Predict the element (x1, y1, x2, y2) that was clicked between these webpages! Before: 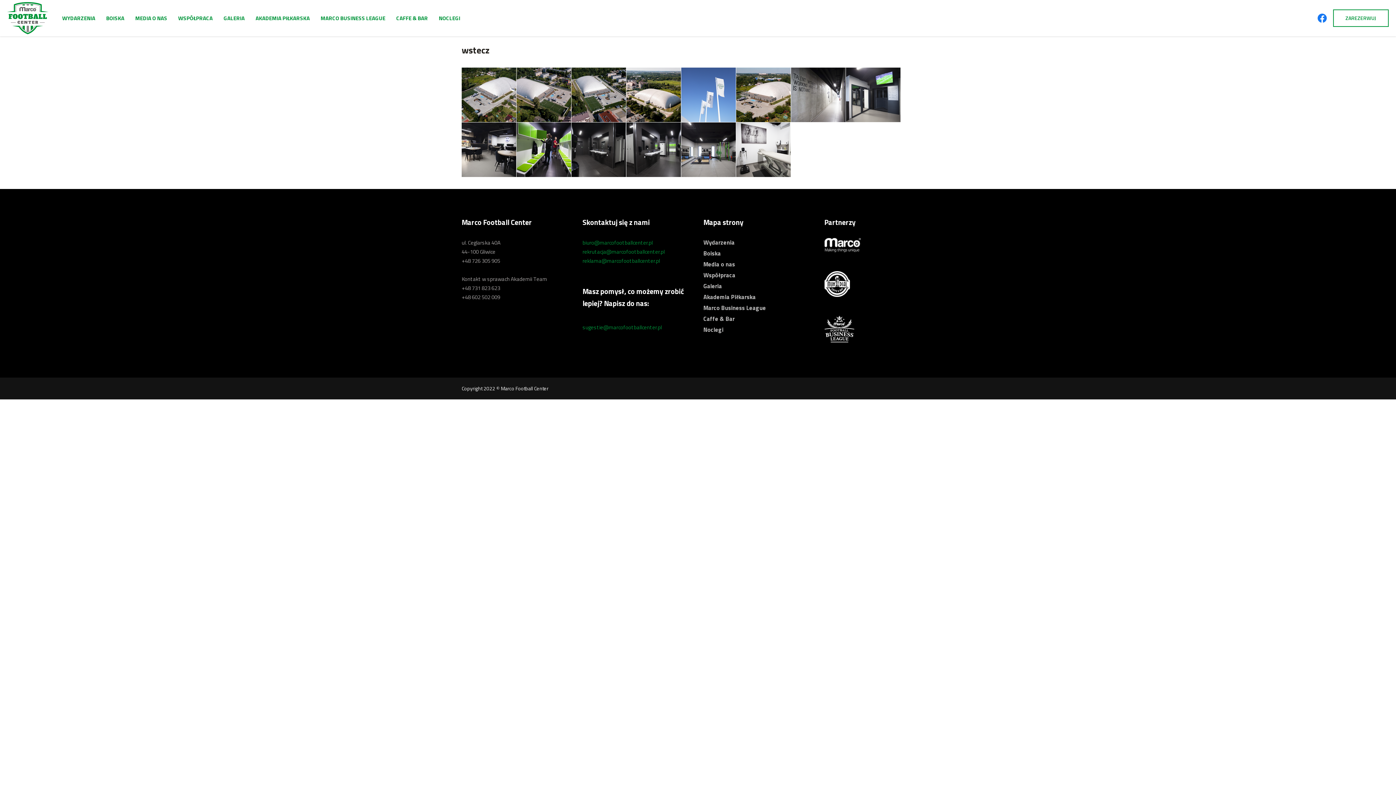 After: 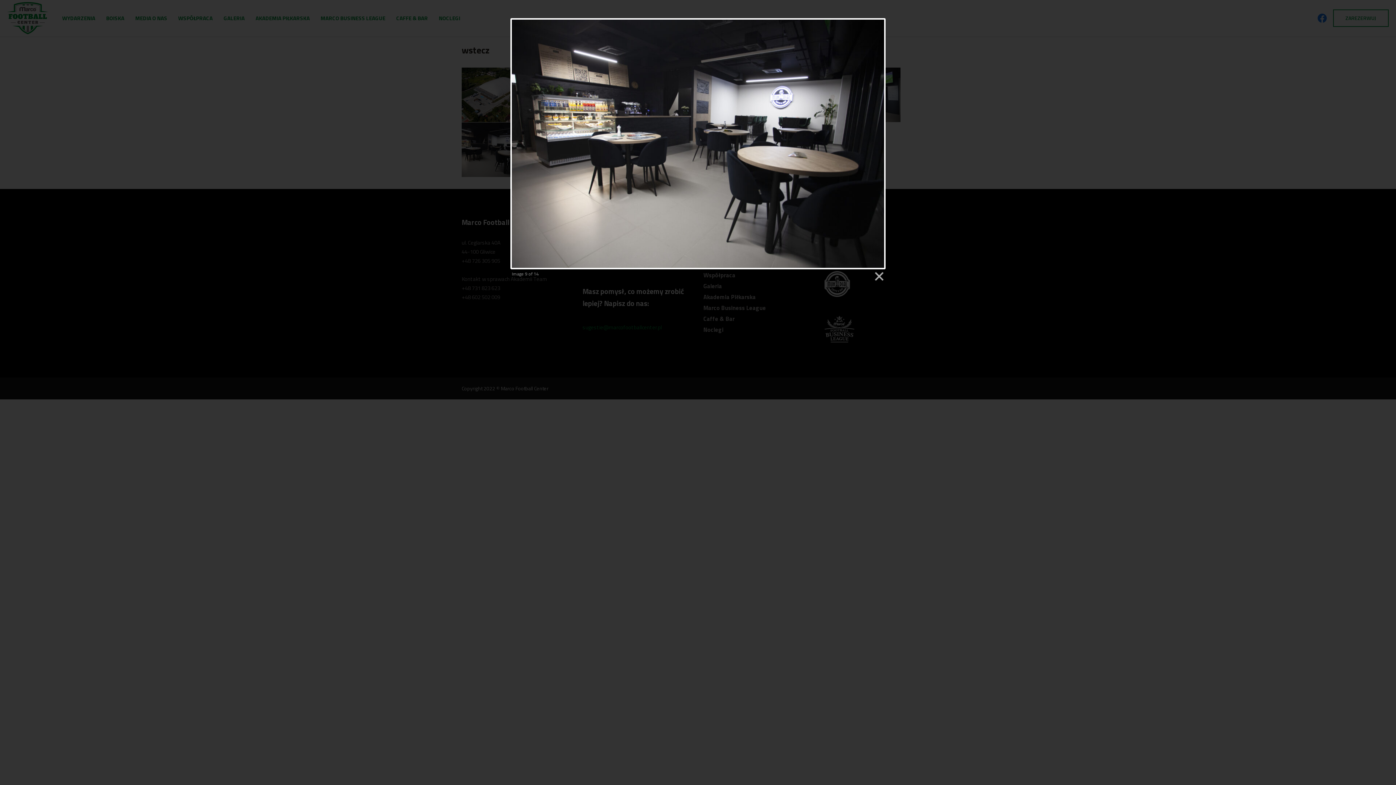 Action: bbox: (461, 122, 516, 177)